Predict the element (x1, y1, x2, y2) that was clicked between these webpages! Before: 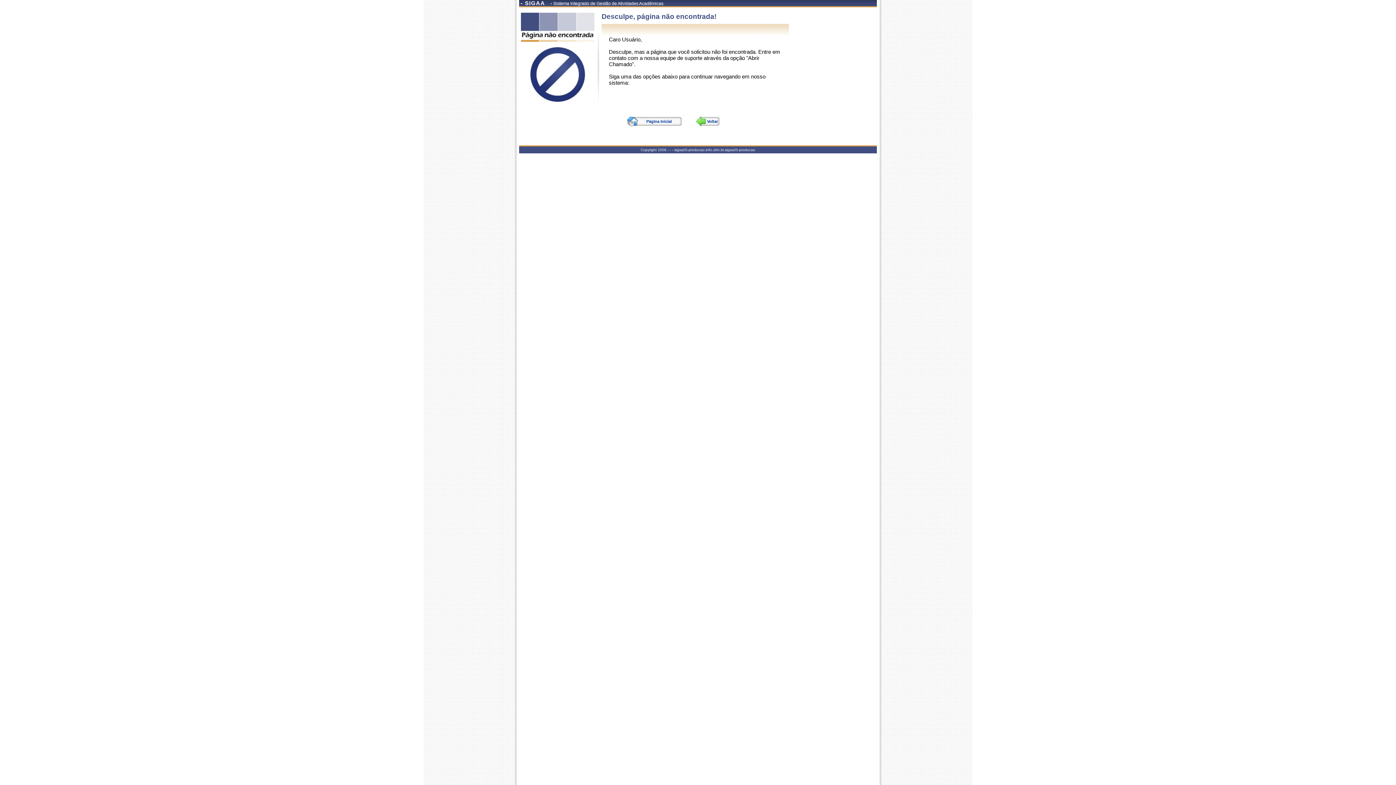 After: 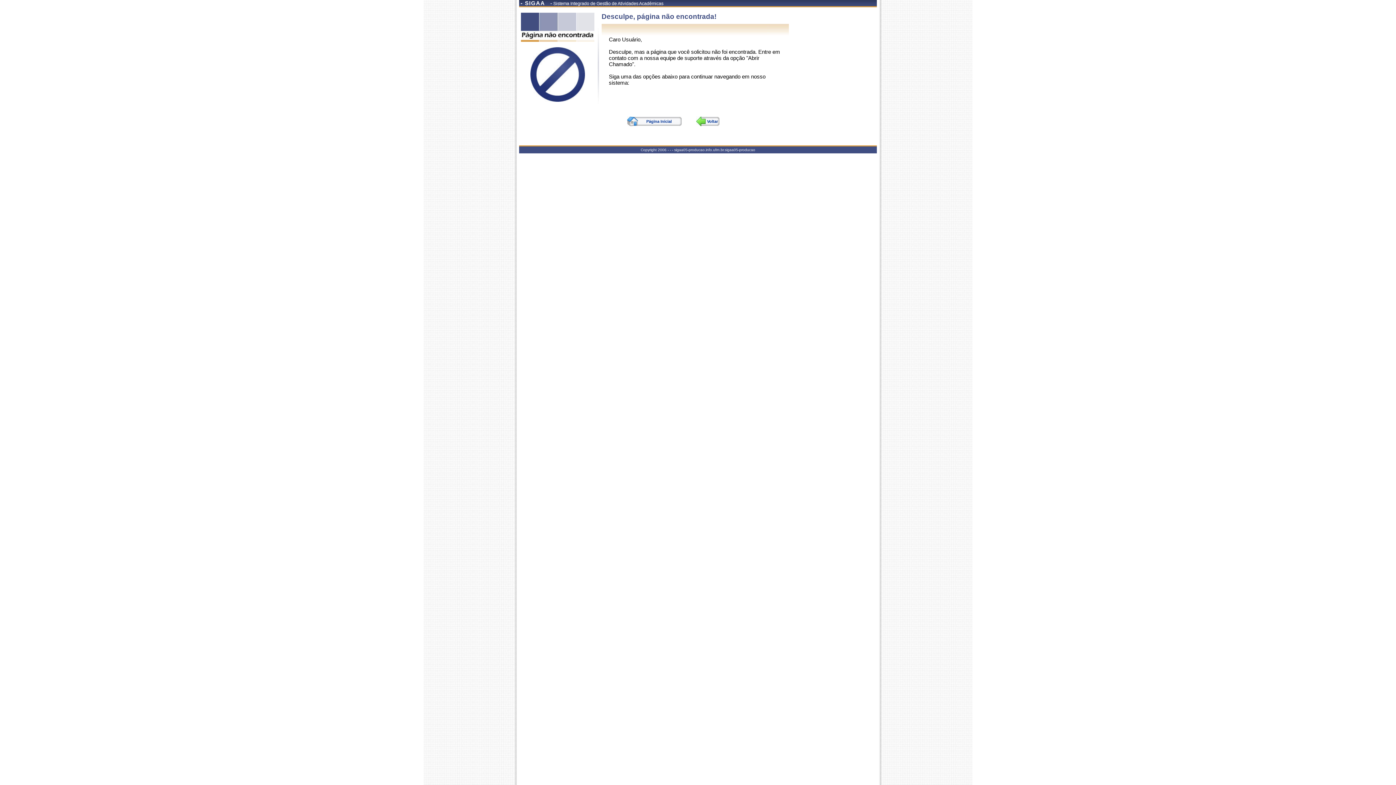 Action: bbox: (627, 116, 681, 126) label: Página Inicial